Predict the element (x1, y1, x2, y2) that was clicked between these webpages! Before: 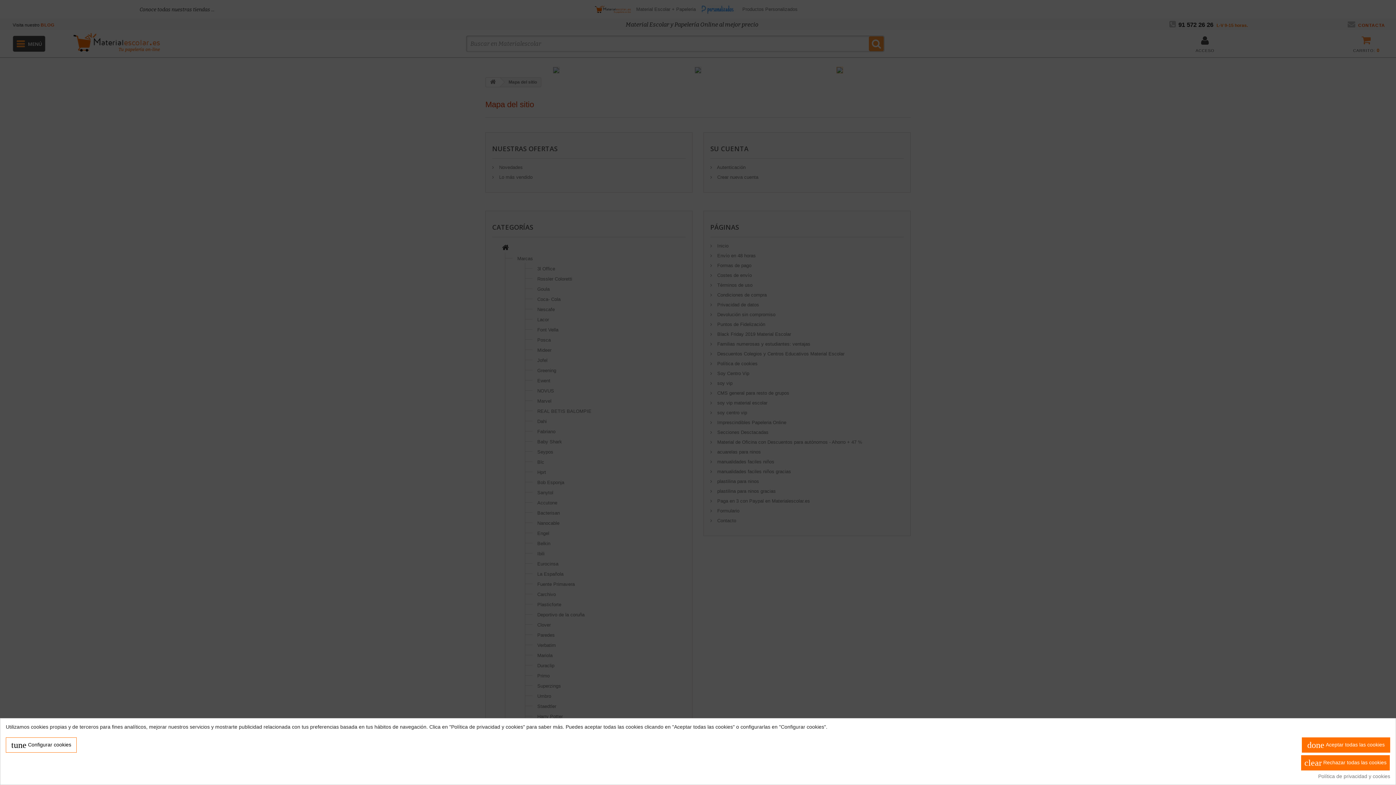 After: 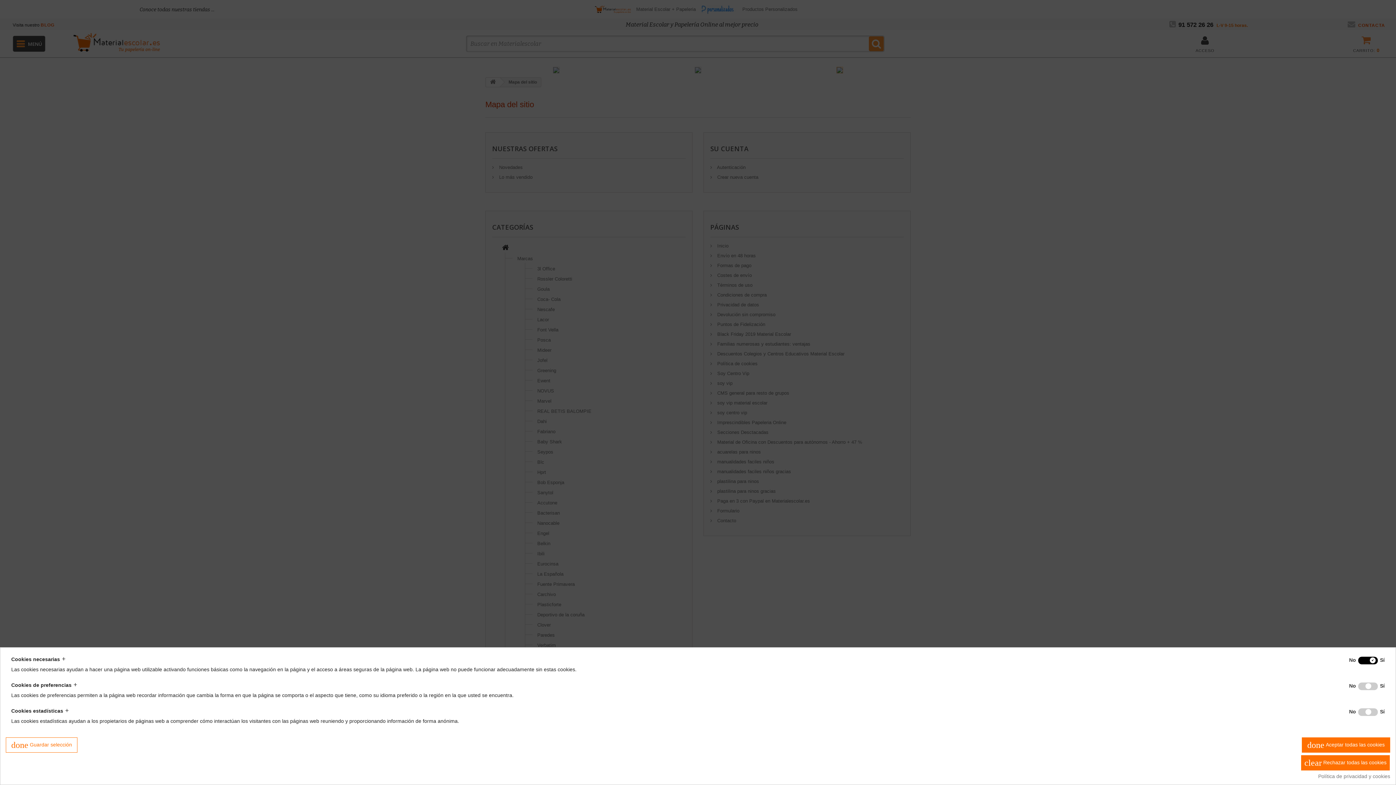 Action: label: tune Configurar cookies bbox: (5, 737, 76, 753)